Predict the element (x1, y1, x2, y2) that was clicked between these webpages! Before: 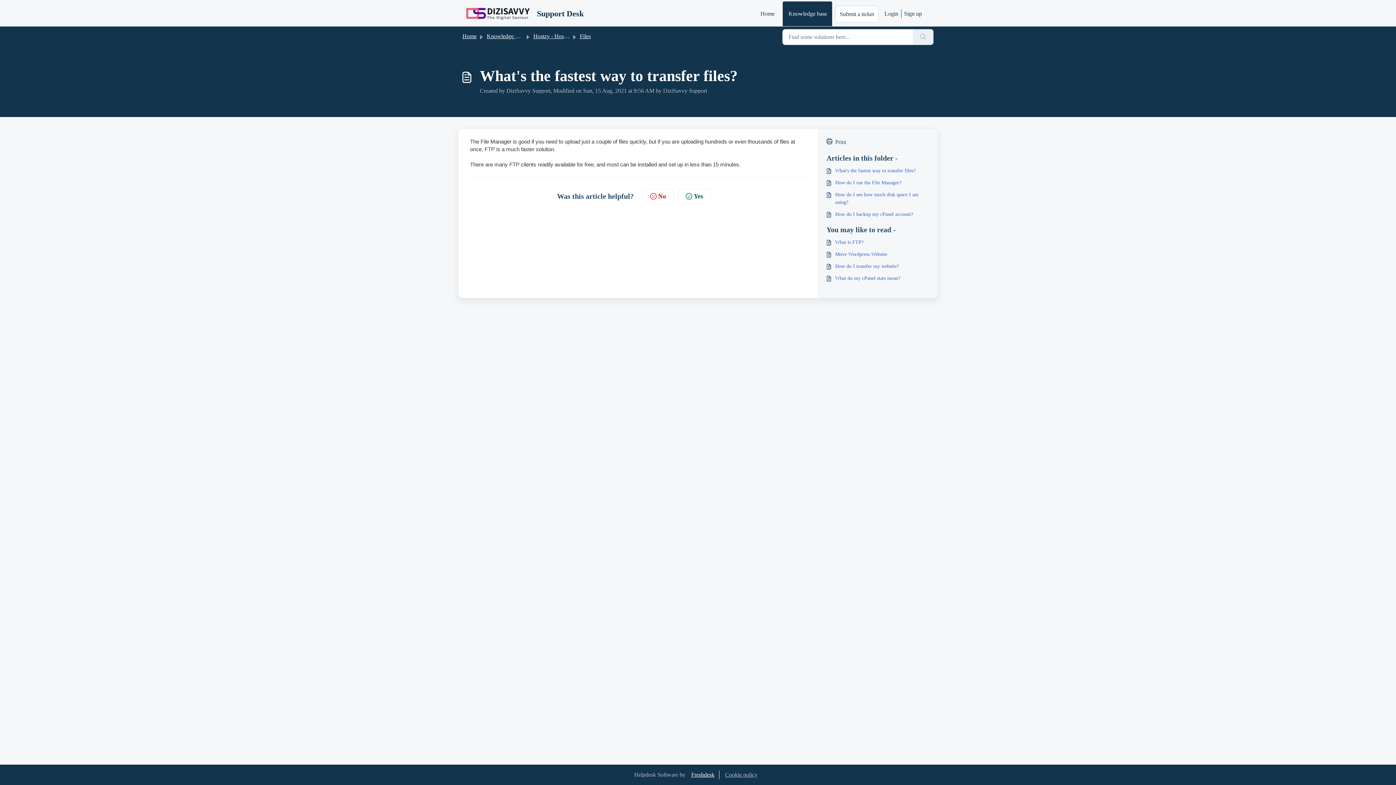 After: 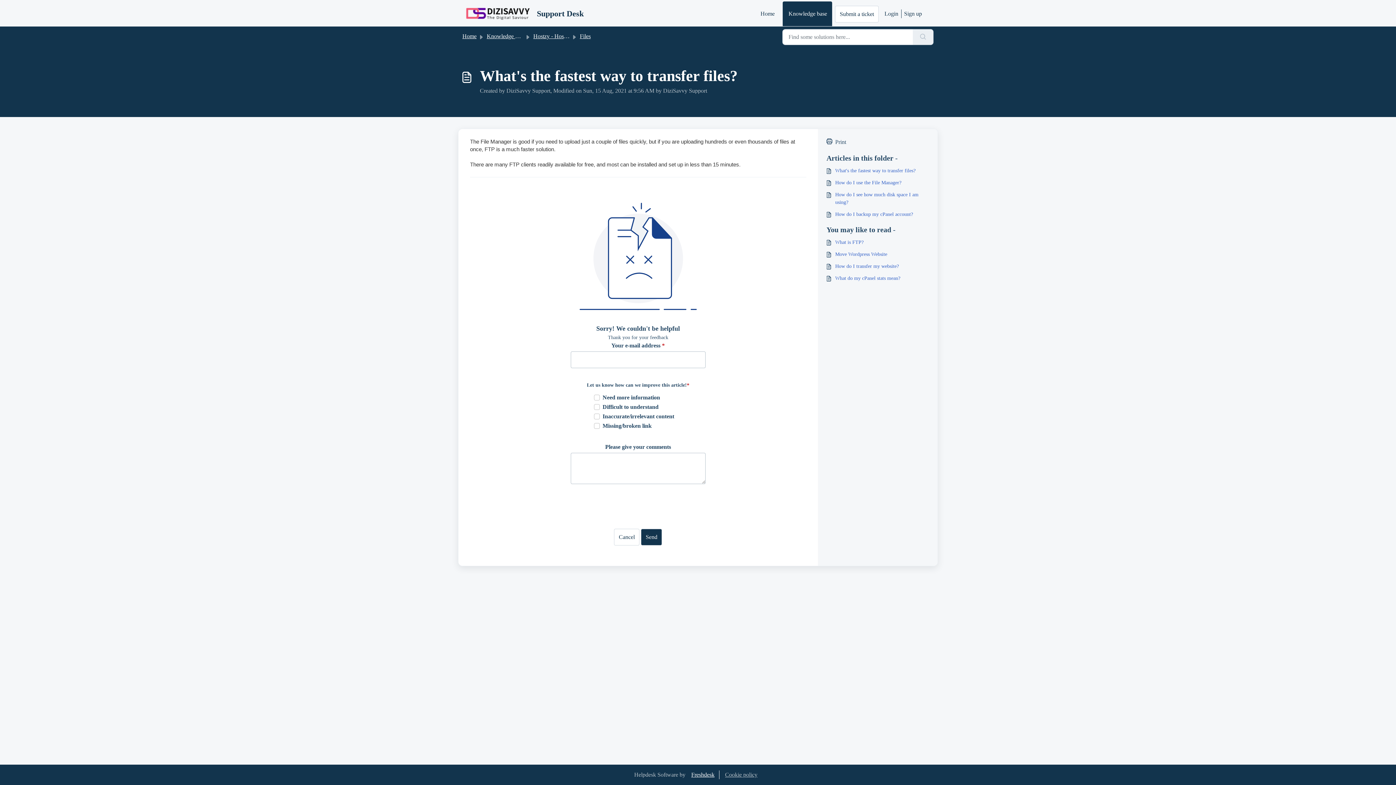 Action: label: No bbox: (642, 189, 673, 203)